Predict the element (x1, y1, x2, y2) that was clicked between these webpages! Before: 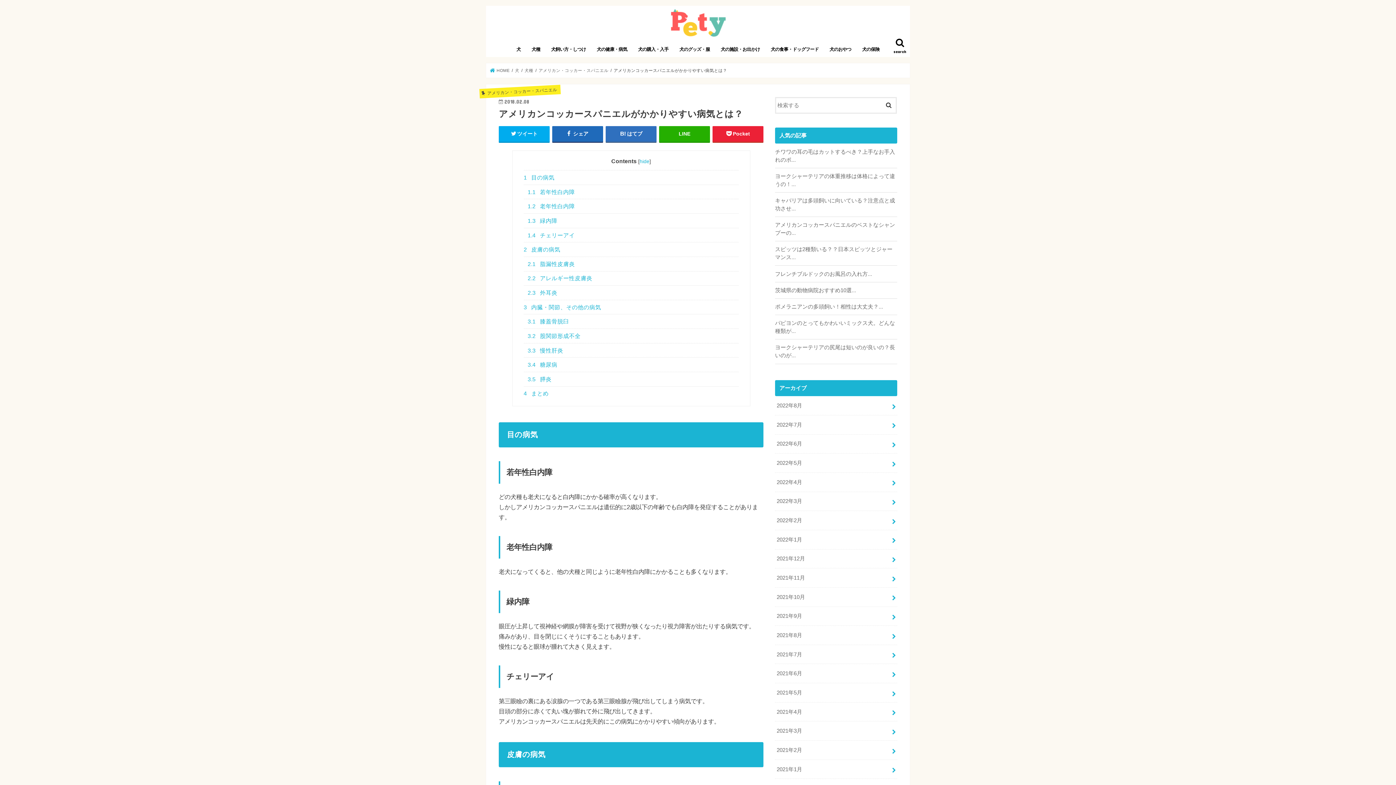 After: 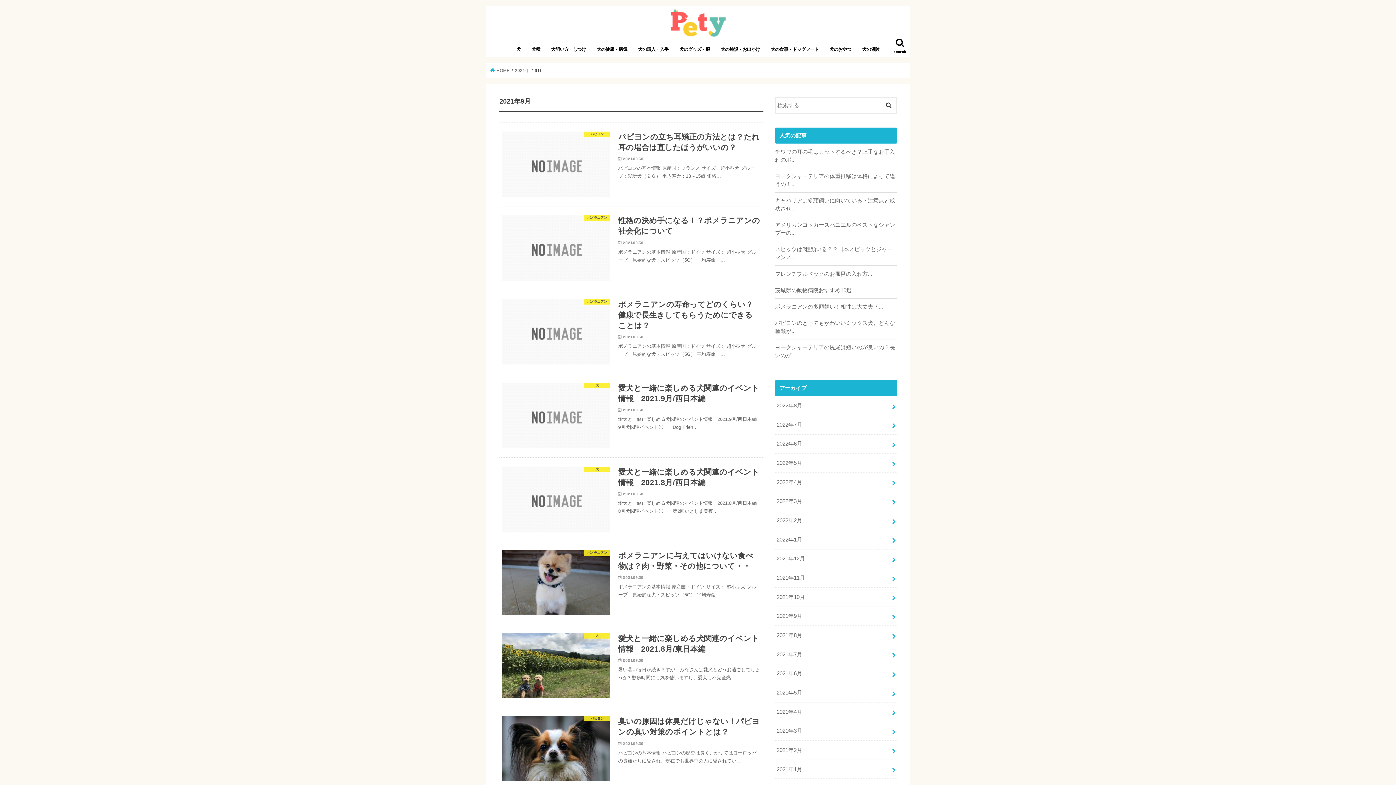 Action: bbox: (775, 607, 897, 625) label: 2021年9月